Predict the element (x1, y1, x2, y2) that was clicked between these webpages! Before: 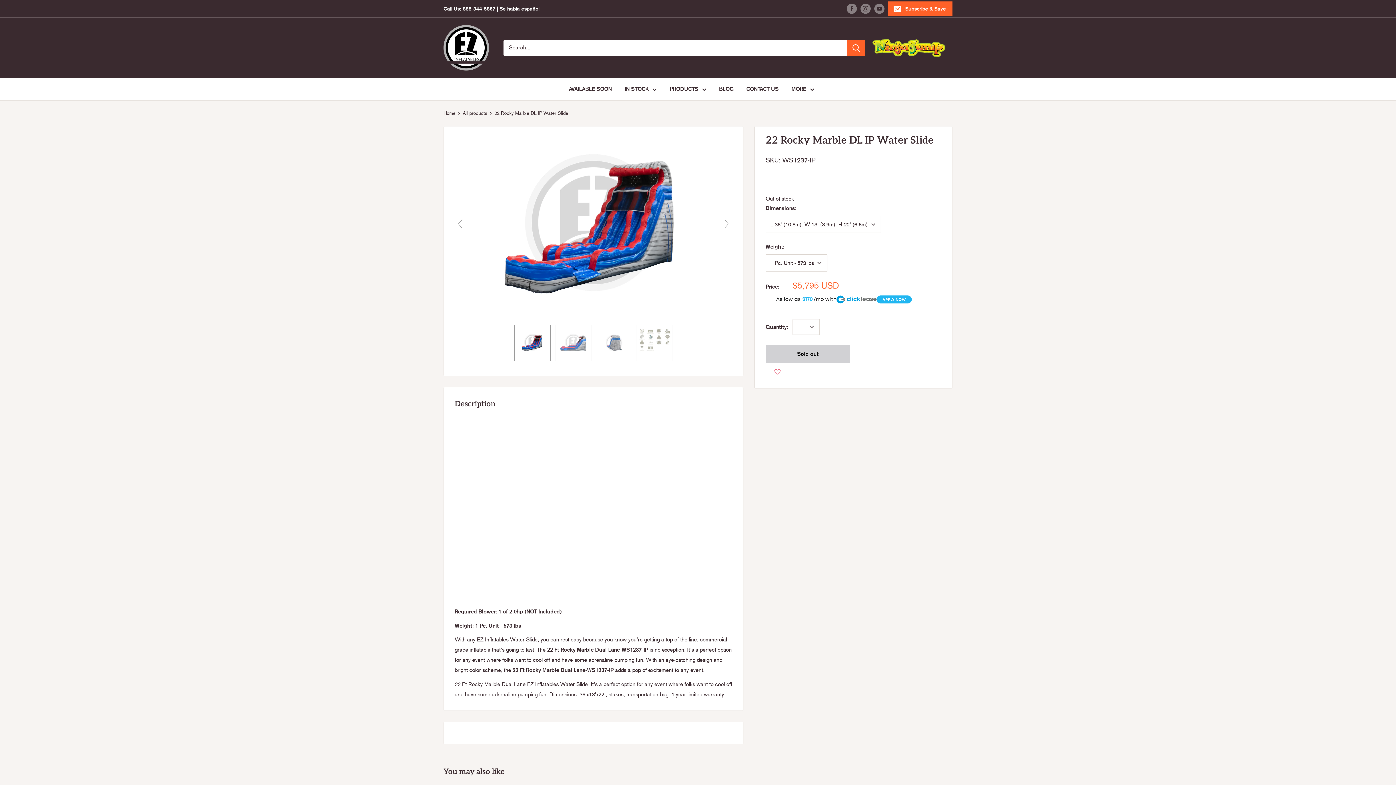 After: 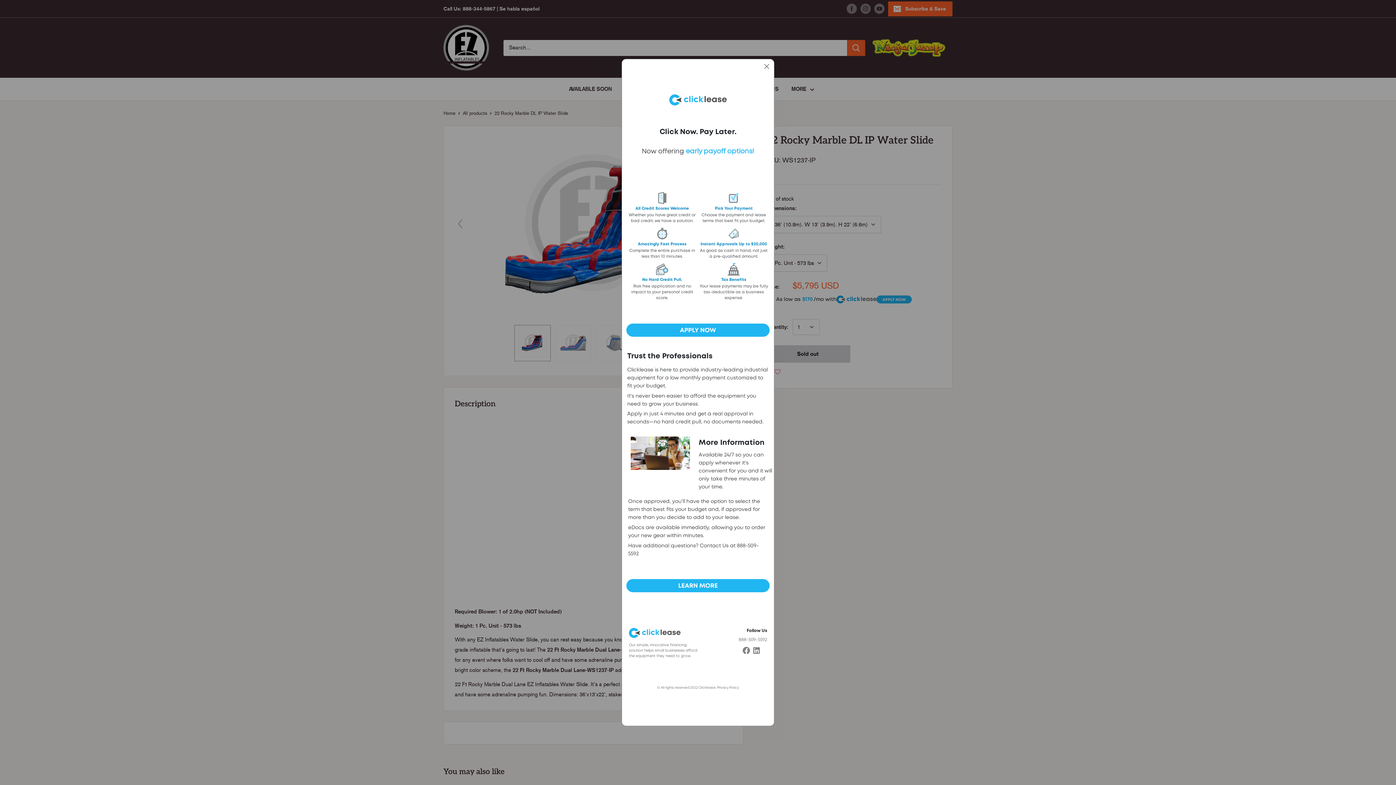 Action: label: As low as $170/mo with
APPLY NOW bbox: (776, 290, 912, 309)